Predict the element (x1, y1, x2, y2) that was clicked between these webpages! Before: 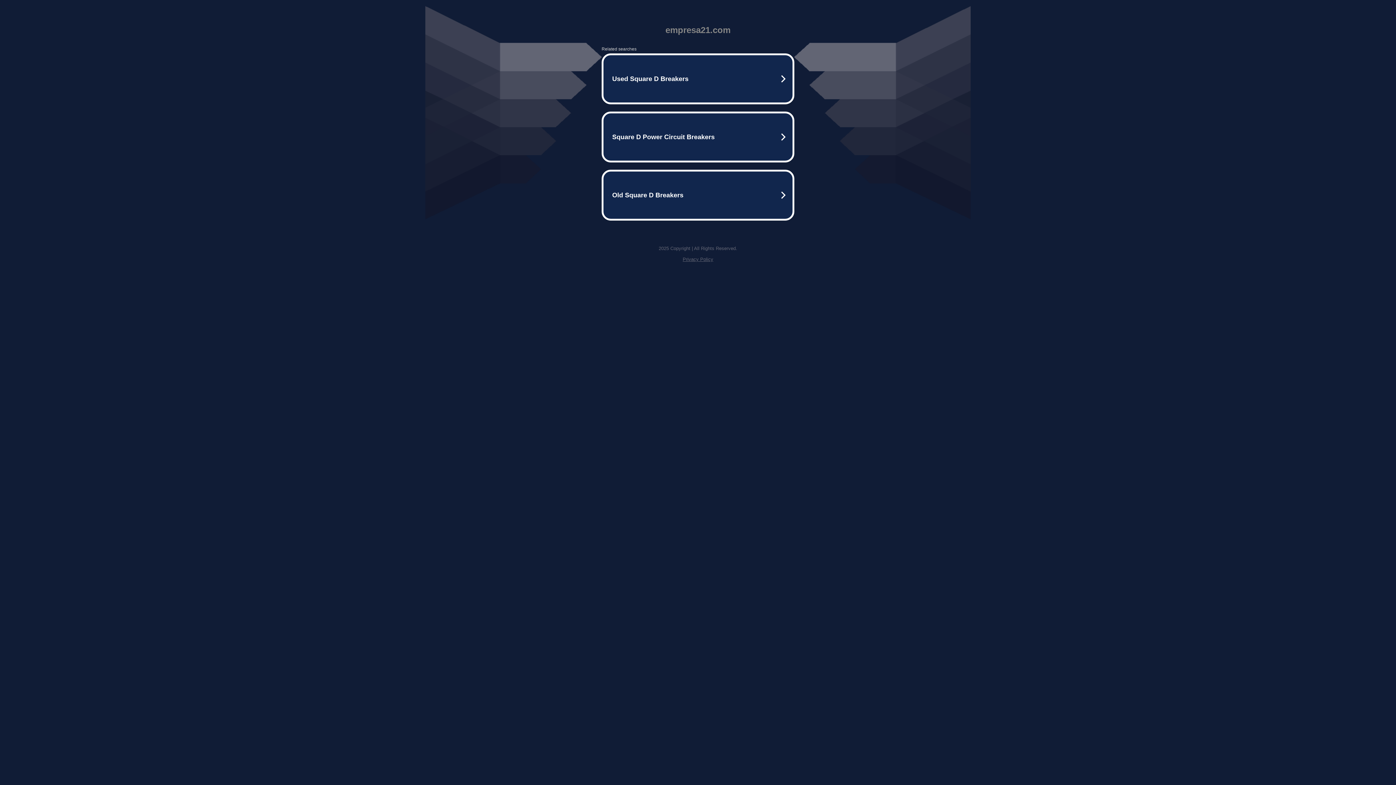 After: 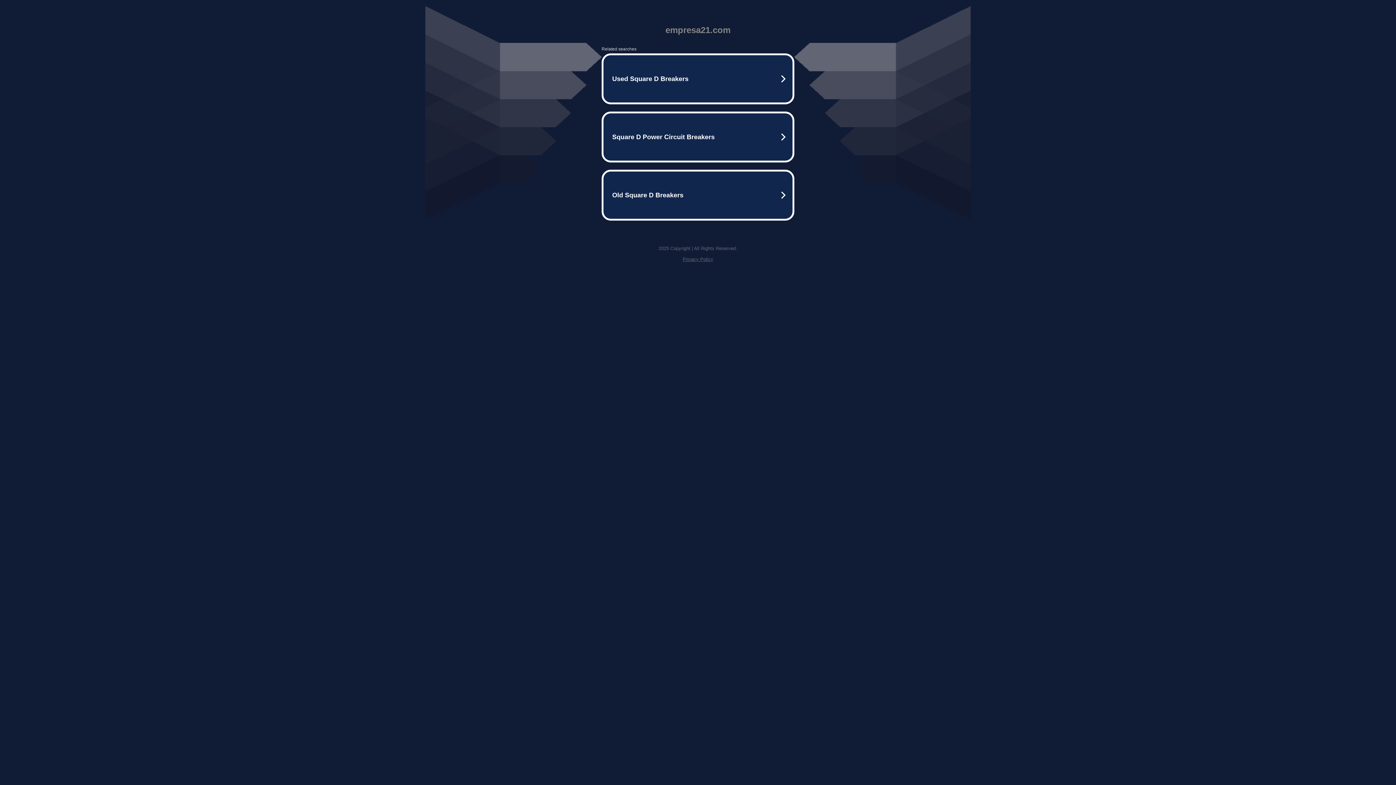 Action: label: Privacy Policy bbox: (682, 256, 713, 262)